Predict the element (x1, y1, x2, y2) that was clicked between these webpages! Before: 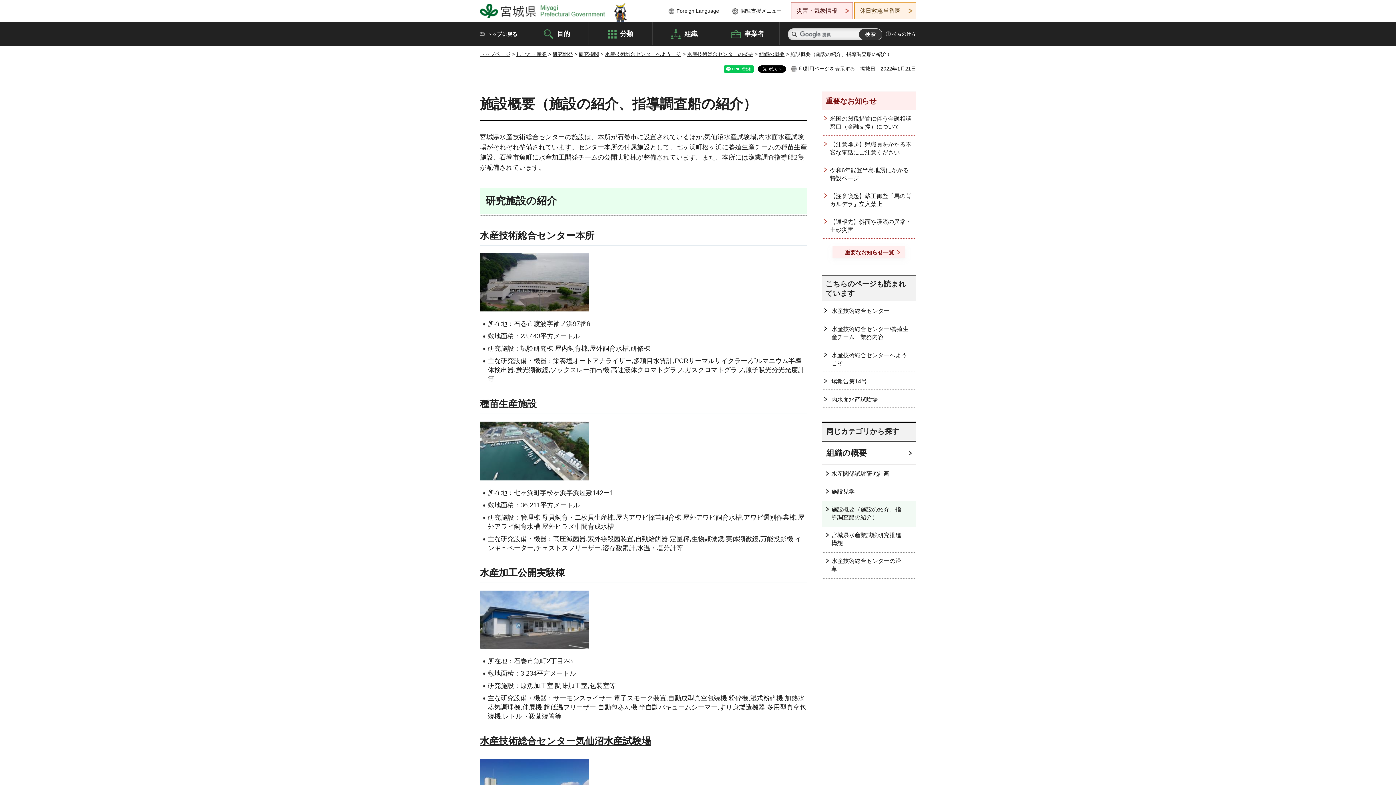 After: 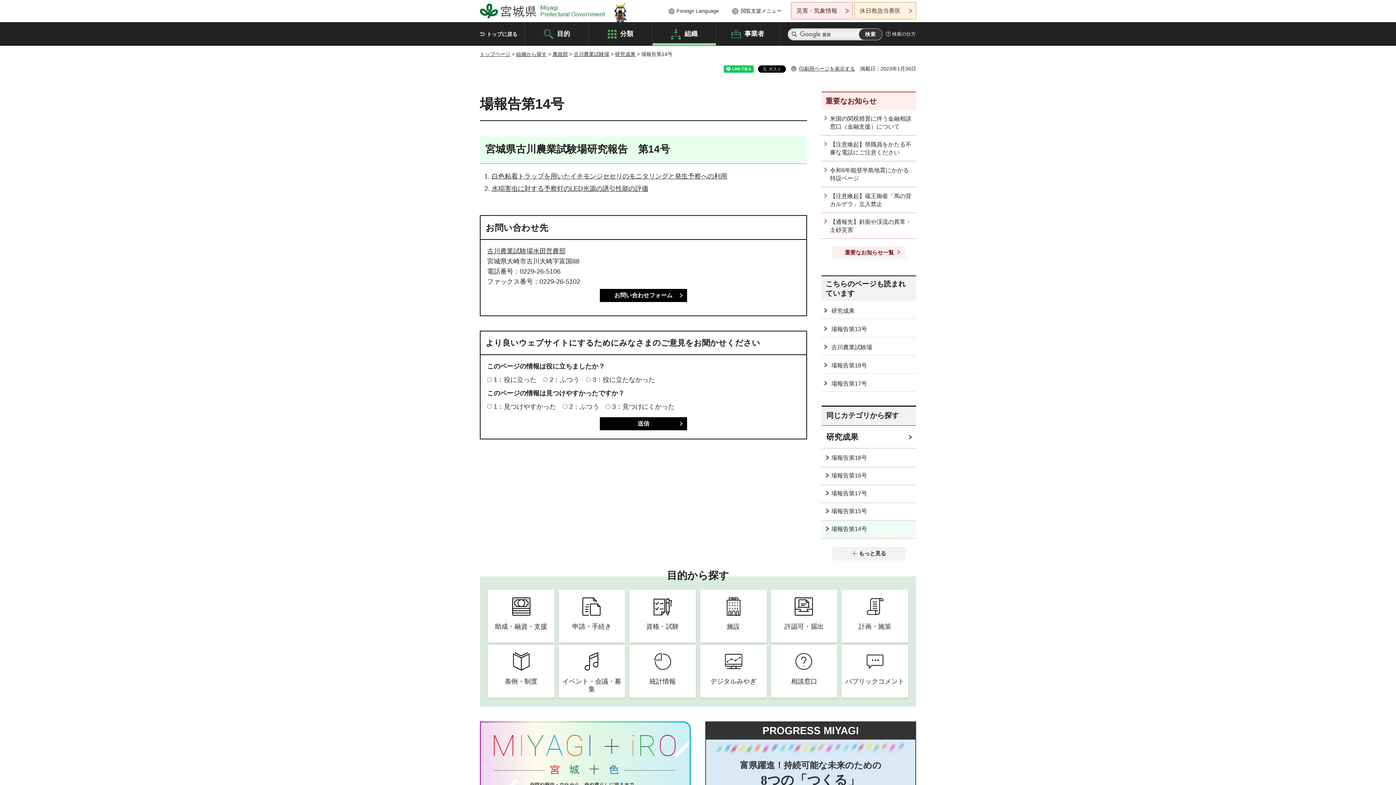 Action: label: 場報告第14号 bbox: (821, 371, 916, 389)